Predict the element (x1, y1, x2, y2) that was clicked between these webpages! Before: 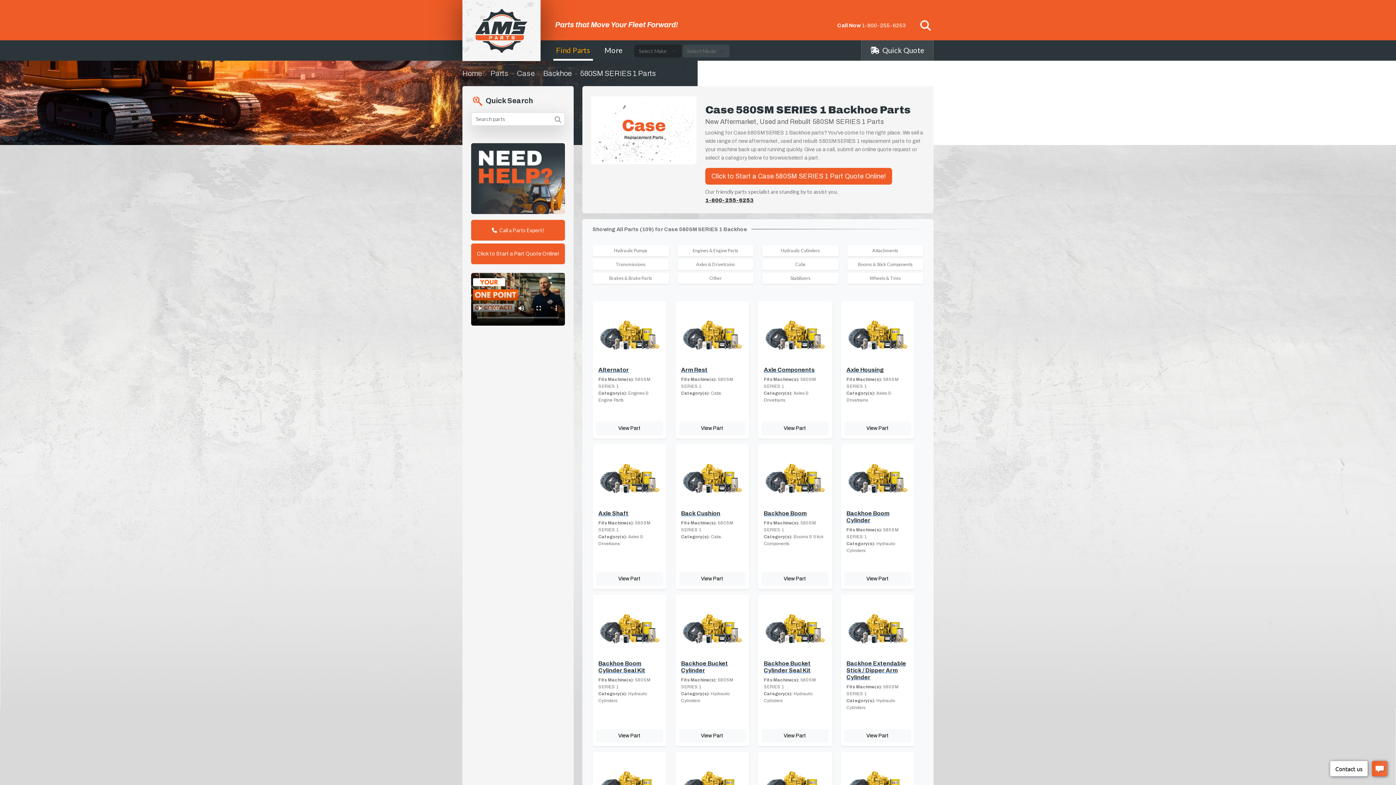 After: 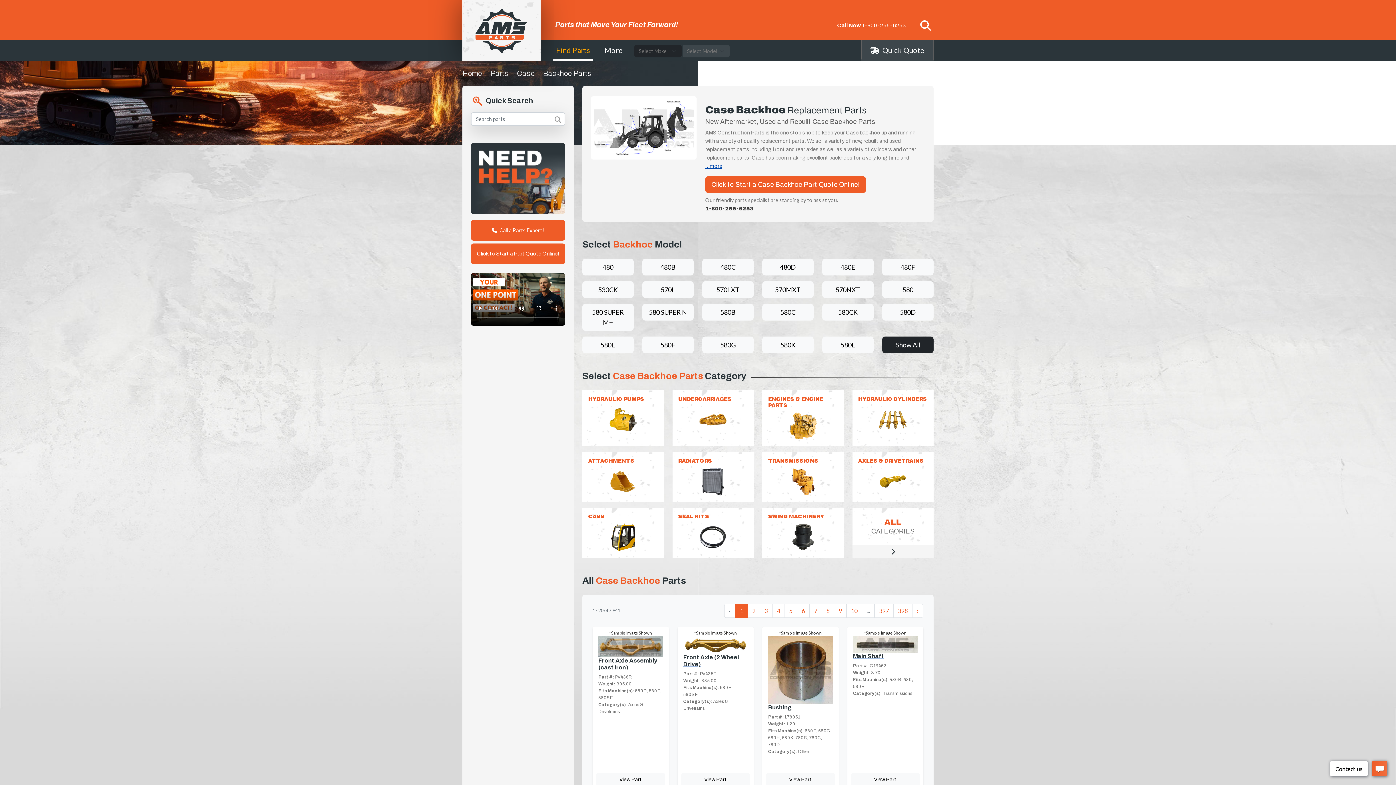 Action: bbox: (543, 69, 572, 77) label: Backhoe